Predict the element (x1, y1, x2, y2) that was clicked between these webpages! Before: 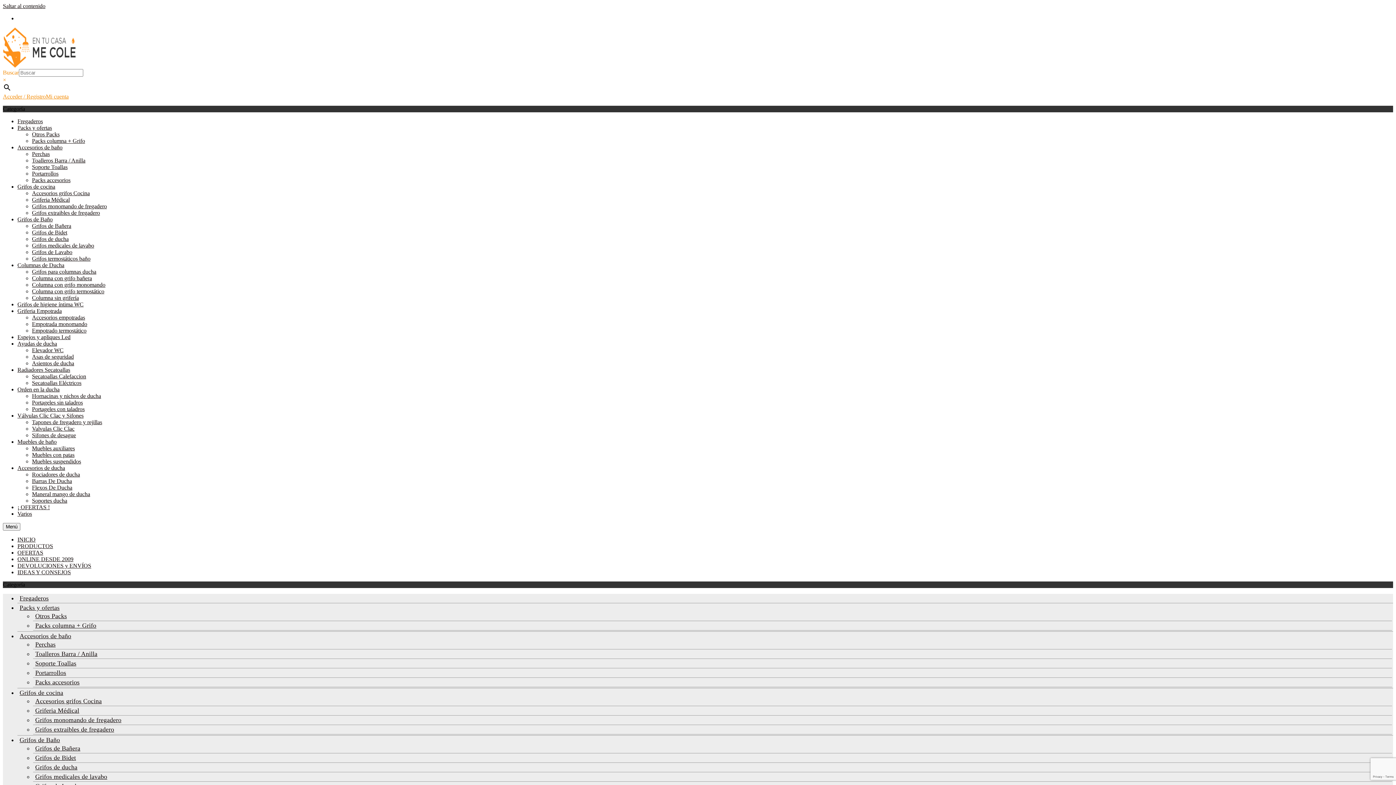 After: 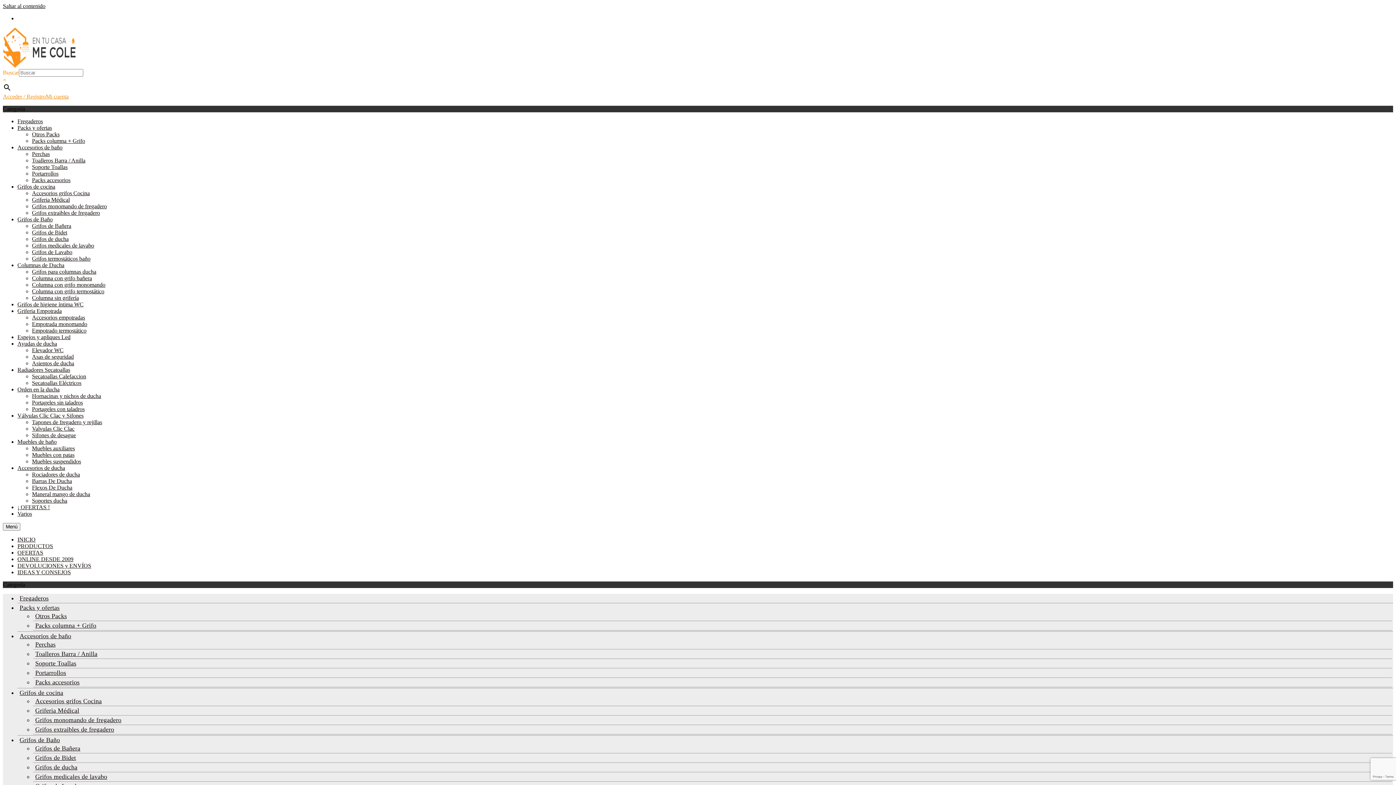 Action: bbox: (32, 177, 70, 183) label: Packs accesorios